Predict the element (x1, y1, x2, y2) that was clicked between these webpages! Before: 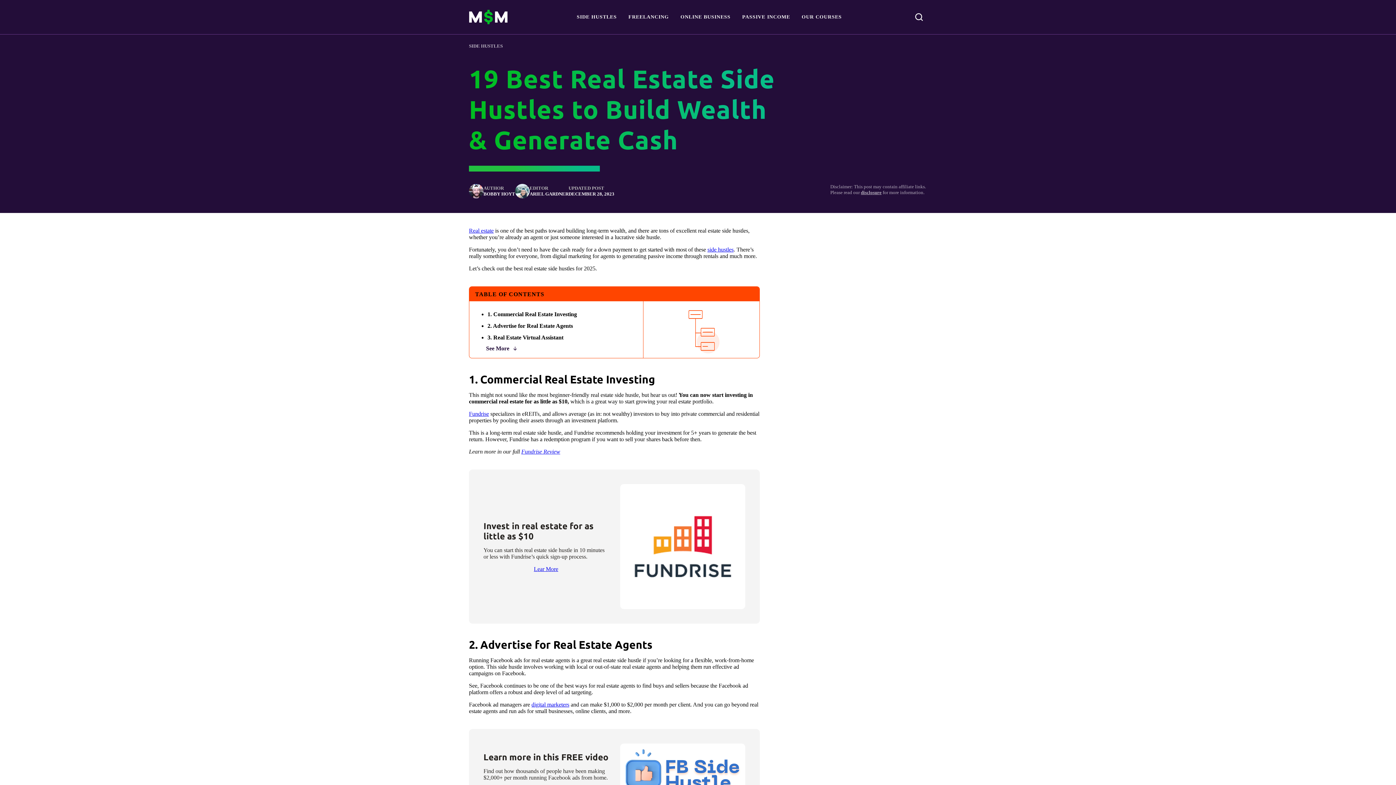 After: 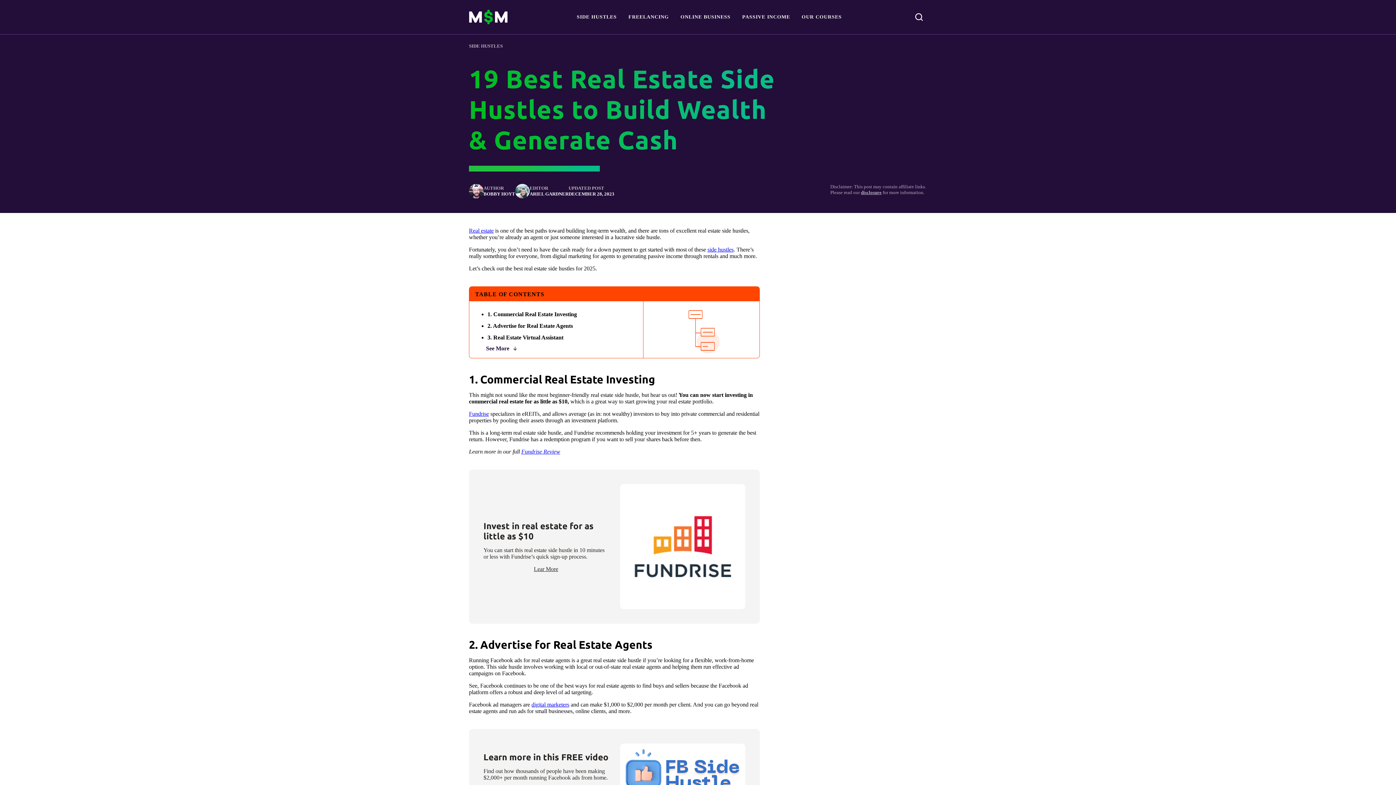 Action: label: Lear More bbox: (483, 566, 608, 572)